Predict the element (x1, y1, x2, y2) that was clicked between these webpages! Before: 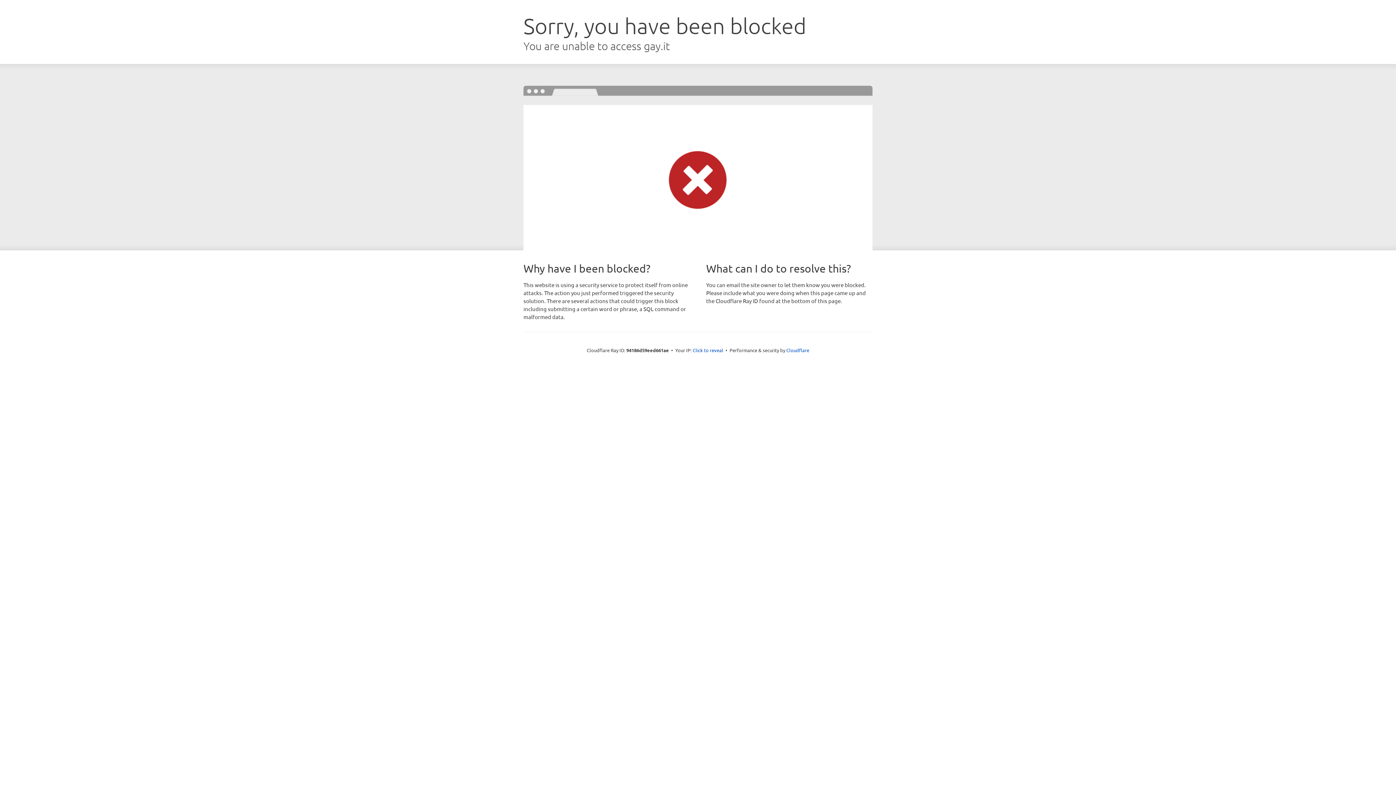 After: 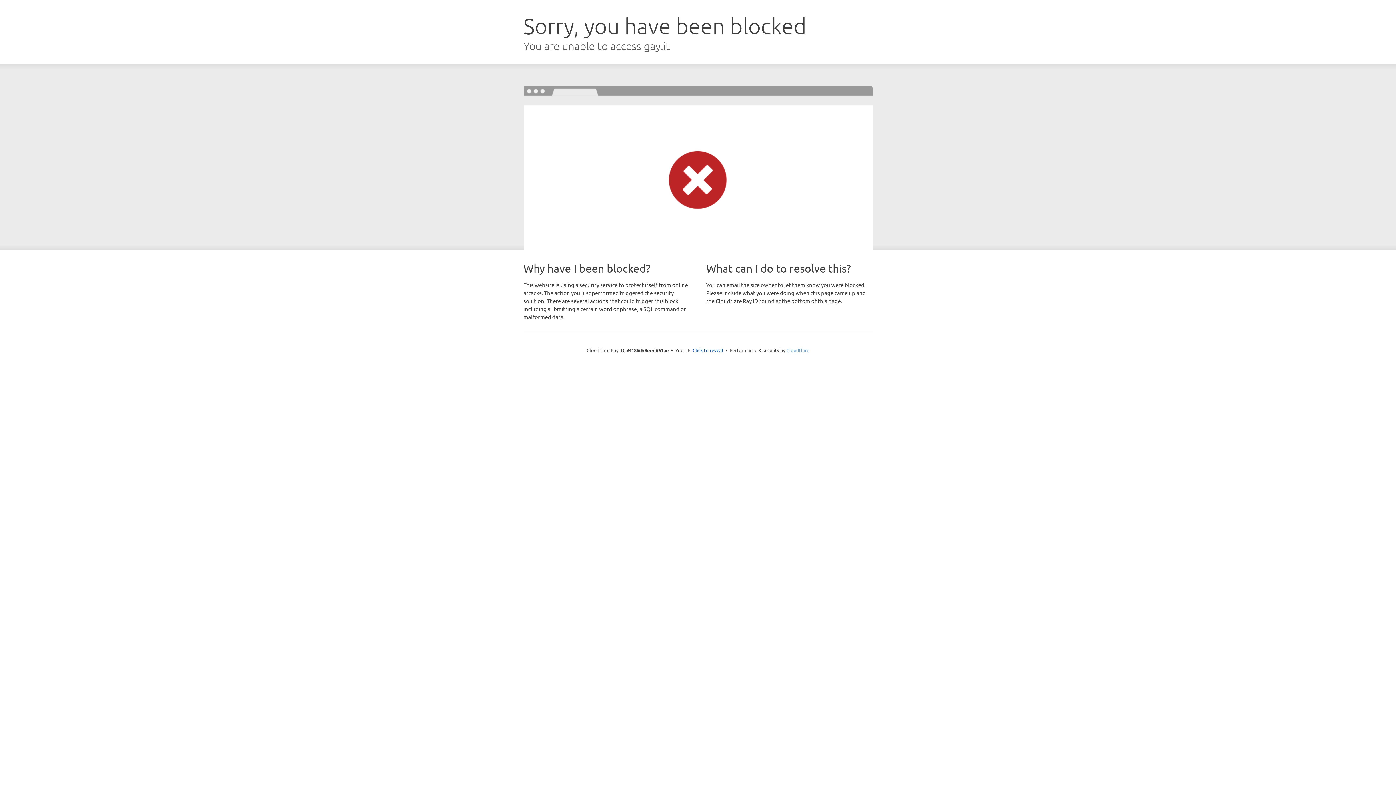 Action: label: Cloudflare bbox: (786, 347, 809, 353)